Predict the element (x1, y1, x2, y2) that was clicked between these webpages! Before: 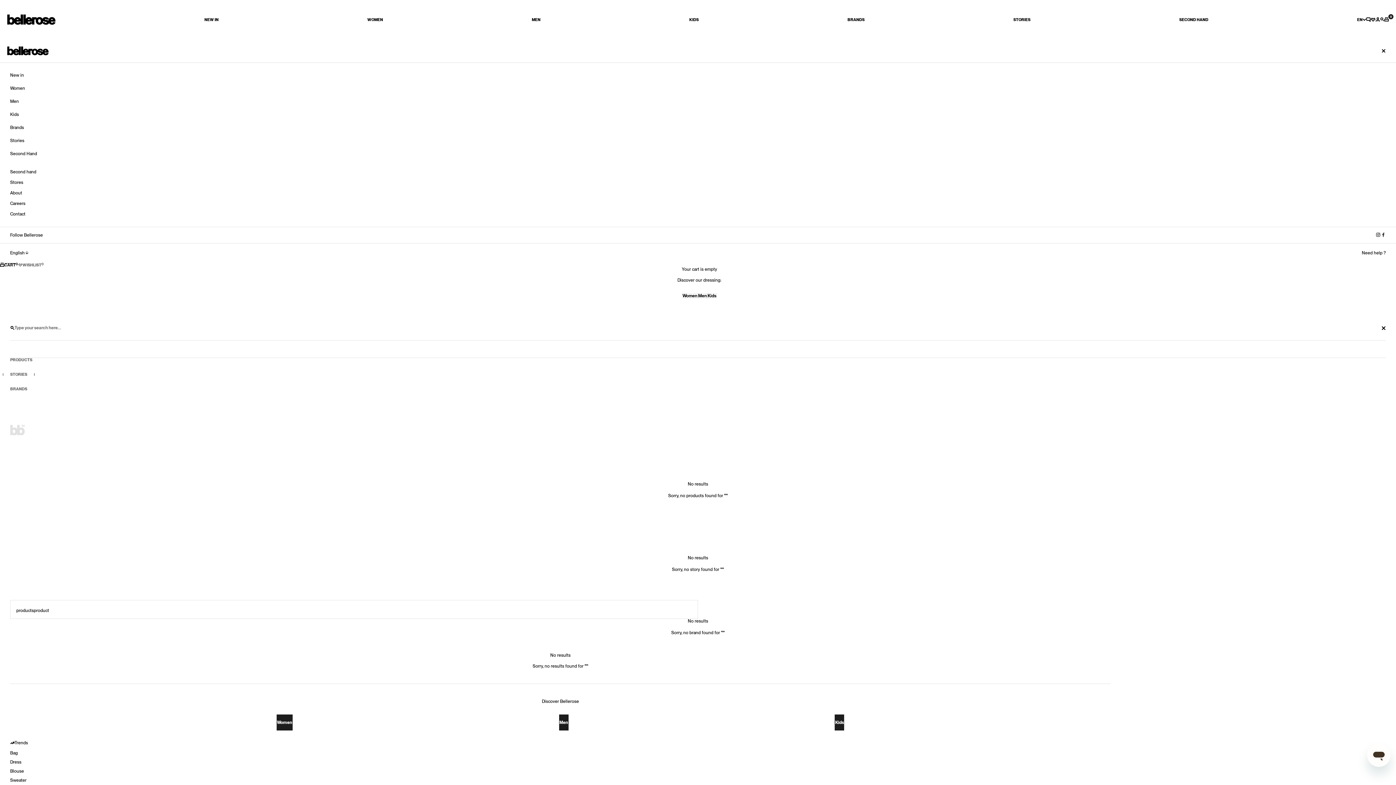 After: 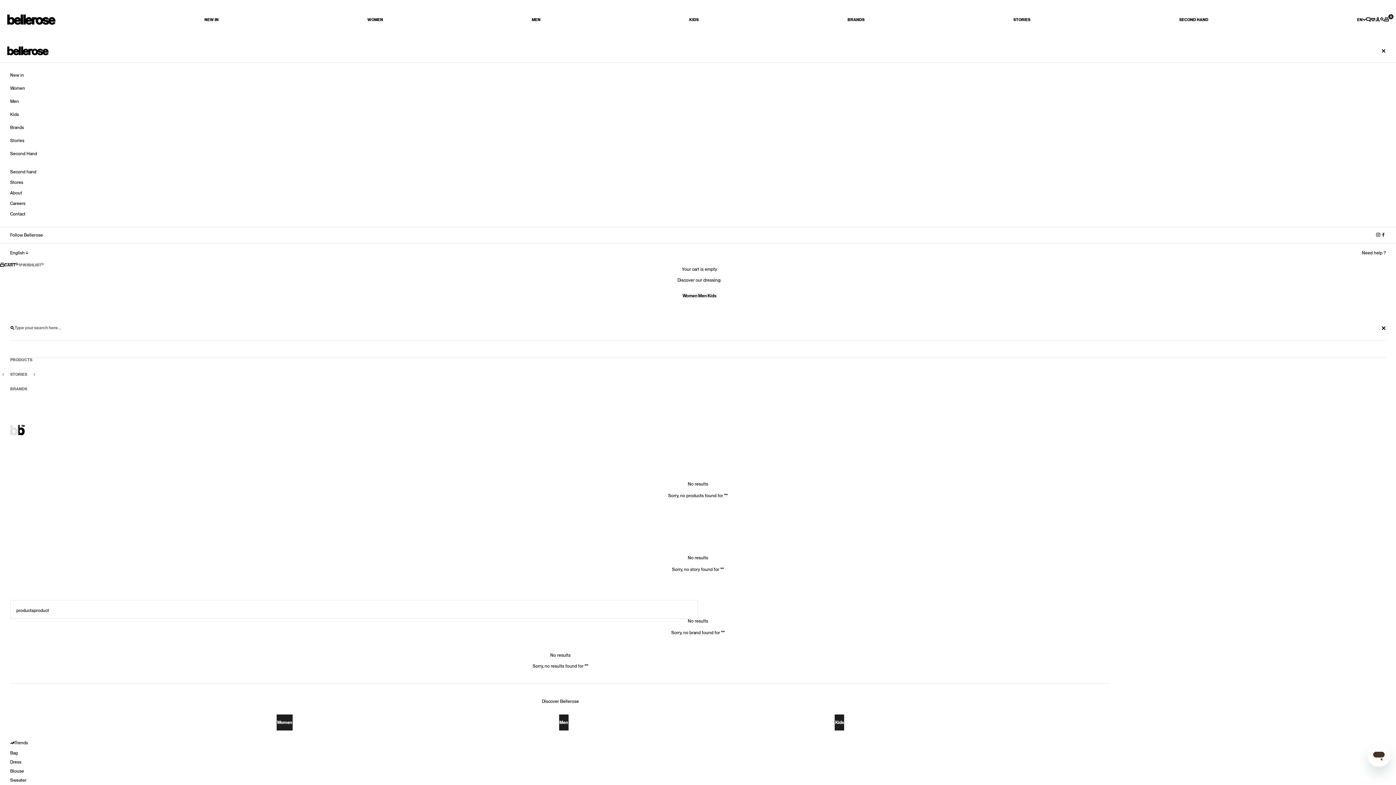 Action: bbox: (1376, 232, 1381, 237)